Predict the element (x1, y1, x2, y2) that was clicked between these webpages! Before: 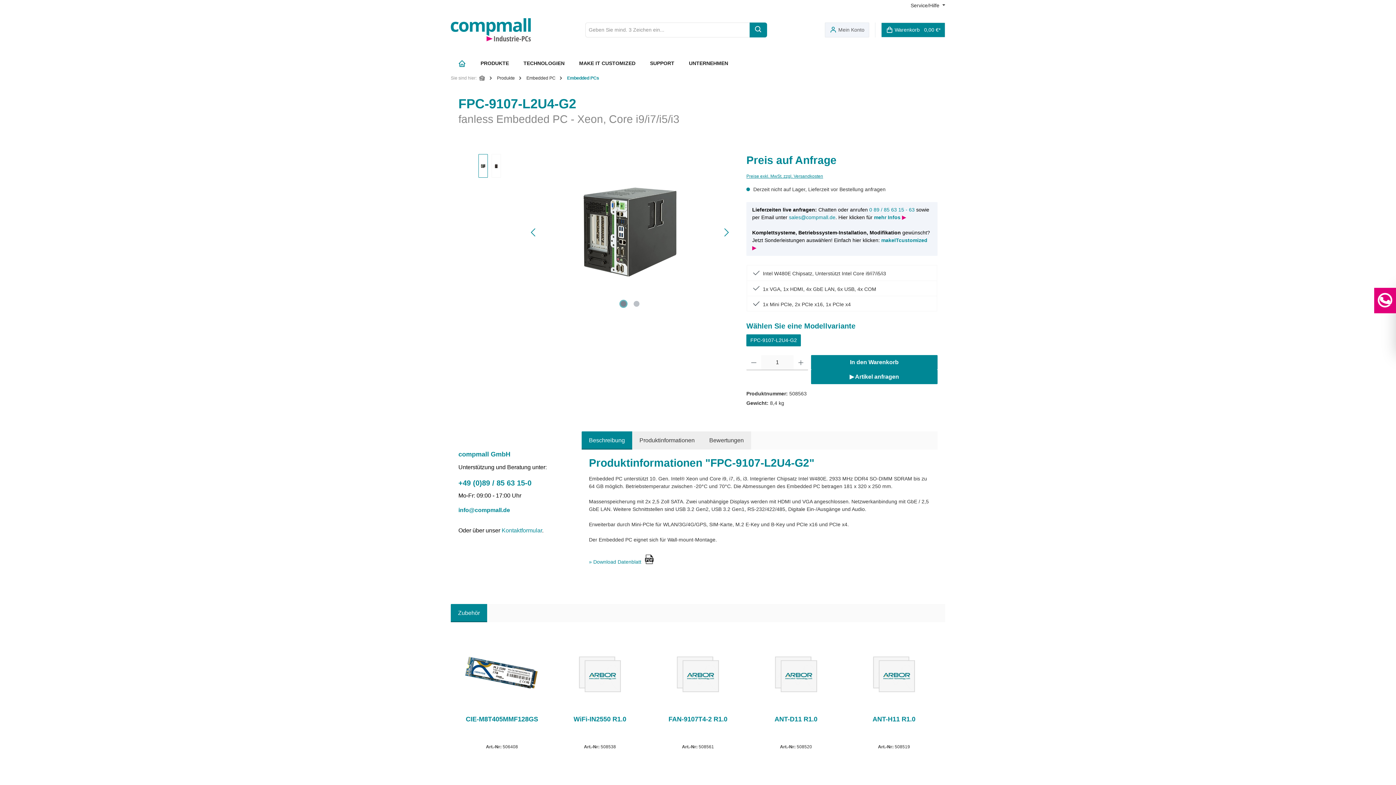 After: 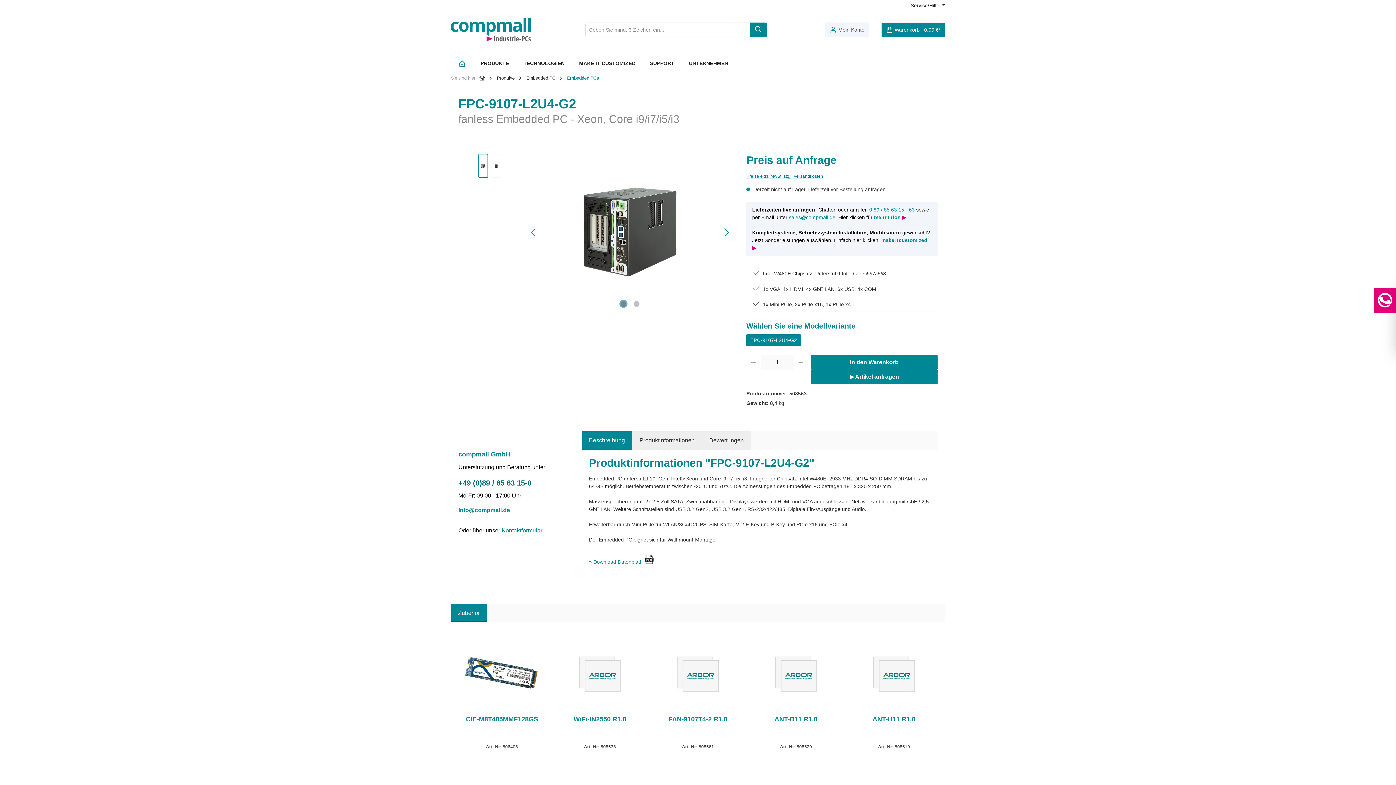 Action: bbox: (458, 477, 567, 488) label: +49 (0)89 / 85 63 15-0